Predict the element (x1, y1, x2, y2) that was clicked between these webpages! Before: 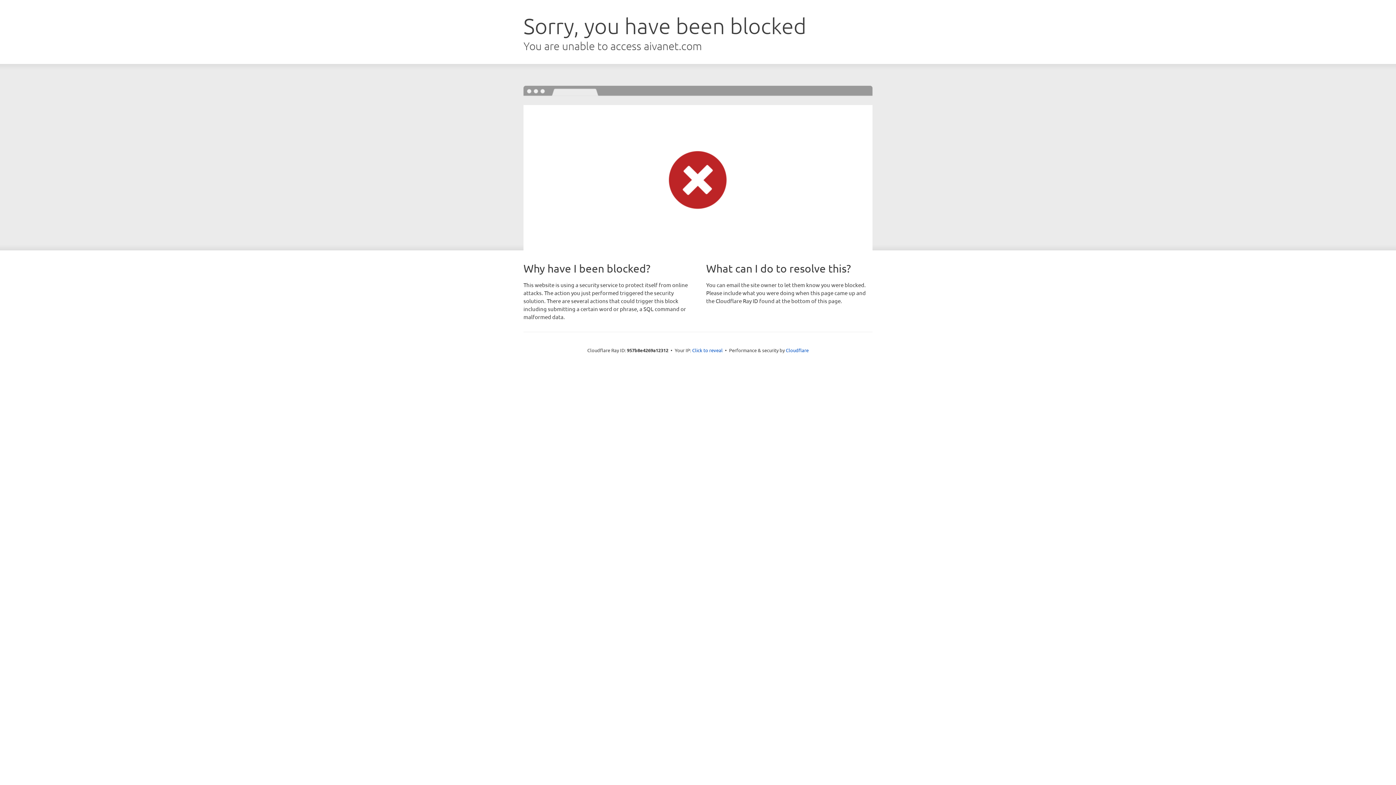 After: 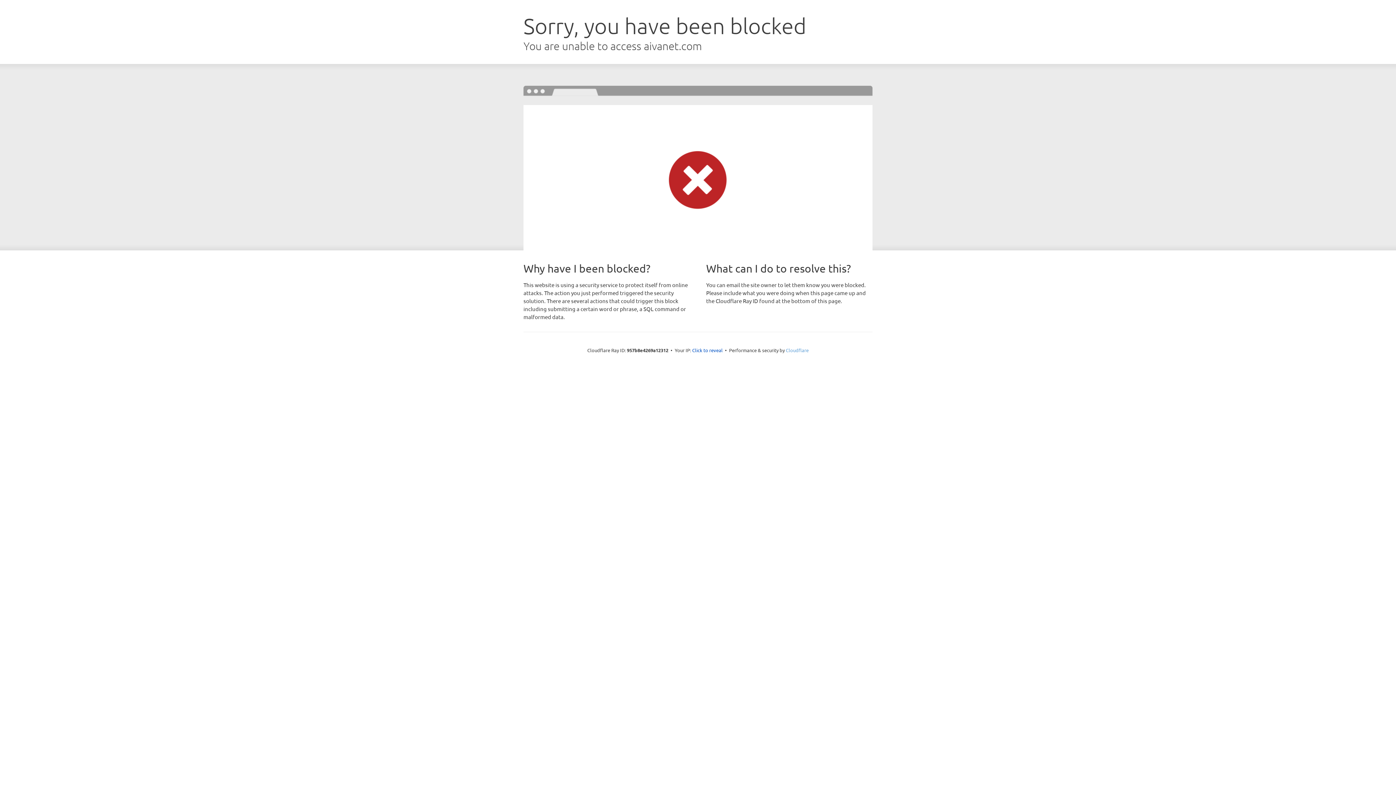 Action: label: Cloudflare bbox: (786, 347, 808, 353)